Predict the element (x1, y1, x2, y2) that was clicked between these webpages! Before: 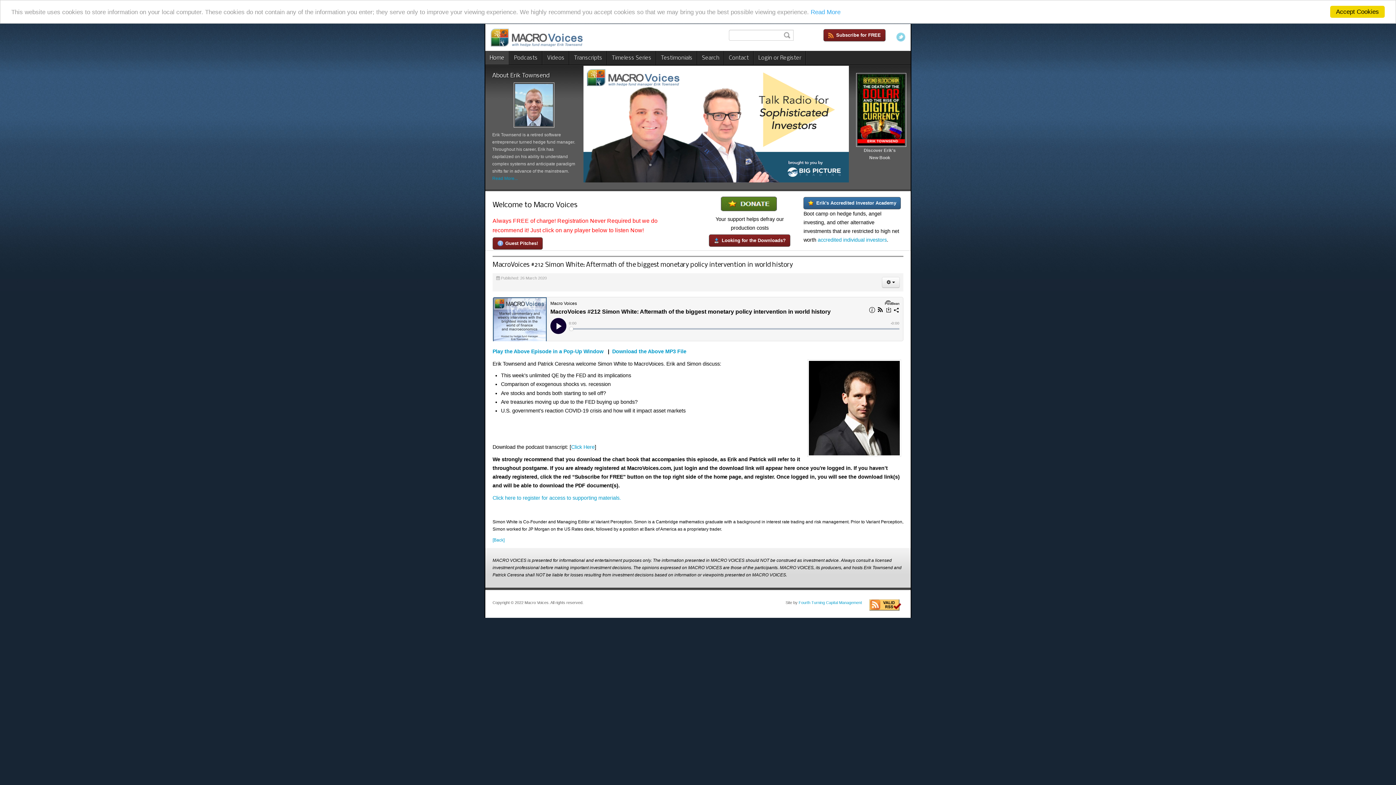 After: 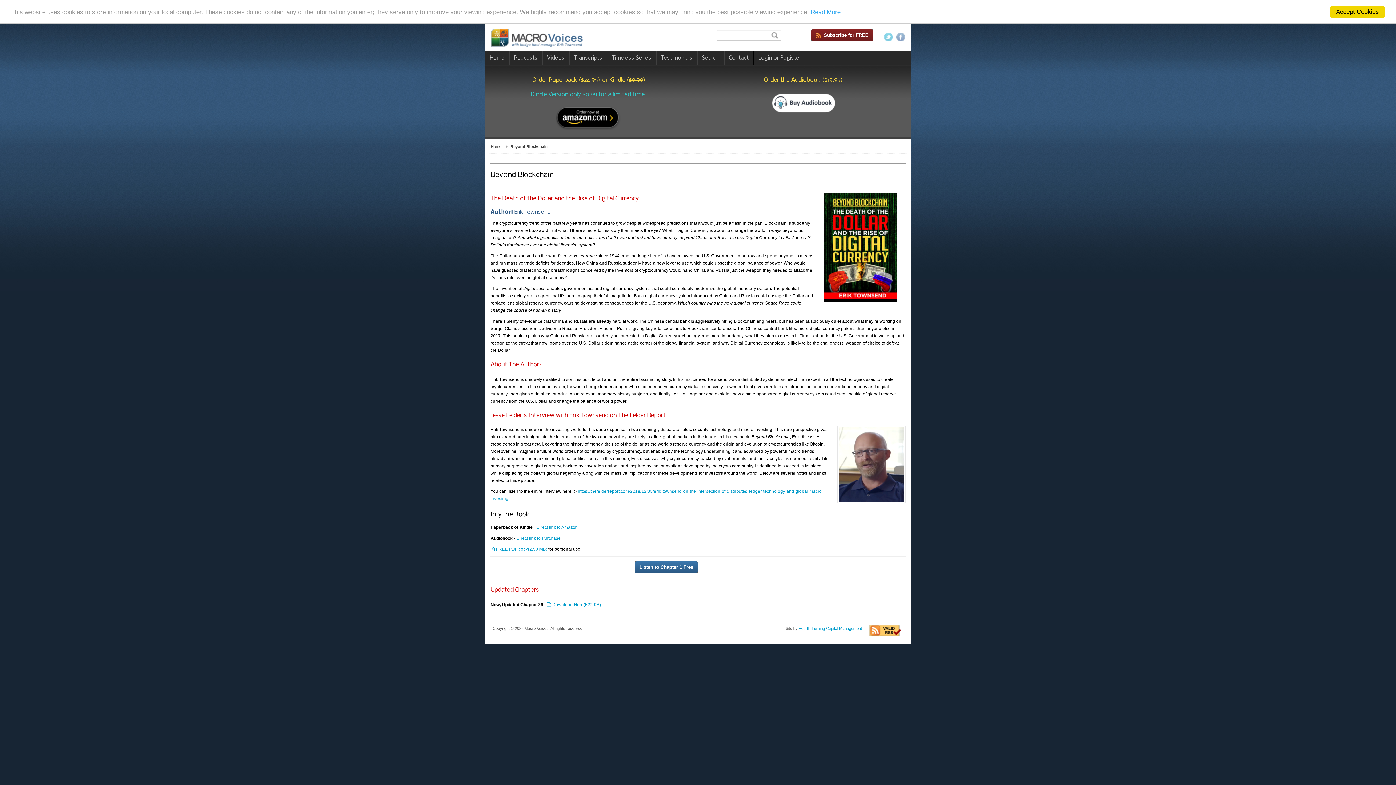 Action: bbox: (856, 73, 903, 146)